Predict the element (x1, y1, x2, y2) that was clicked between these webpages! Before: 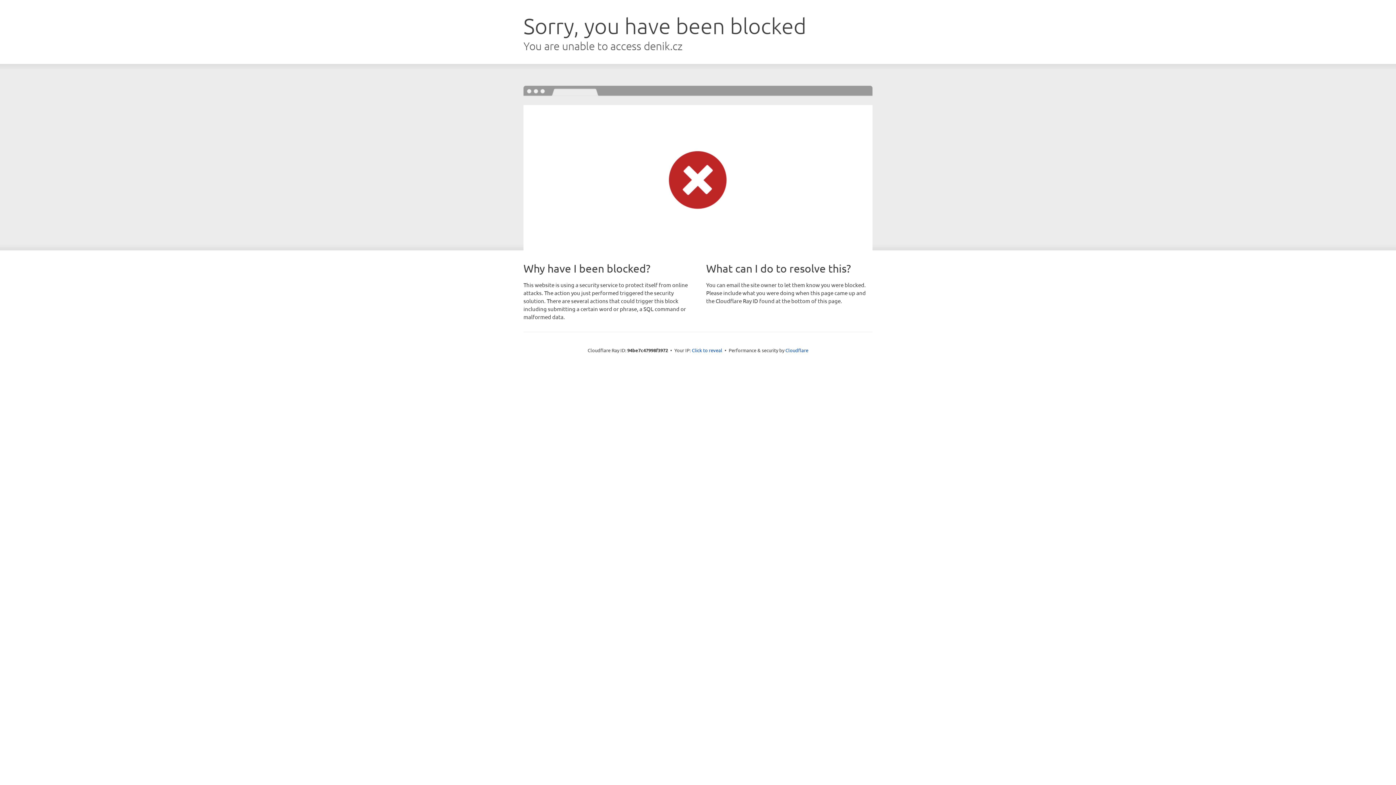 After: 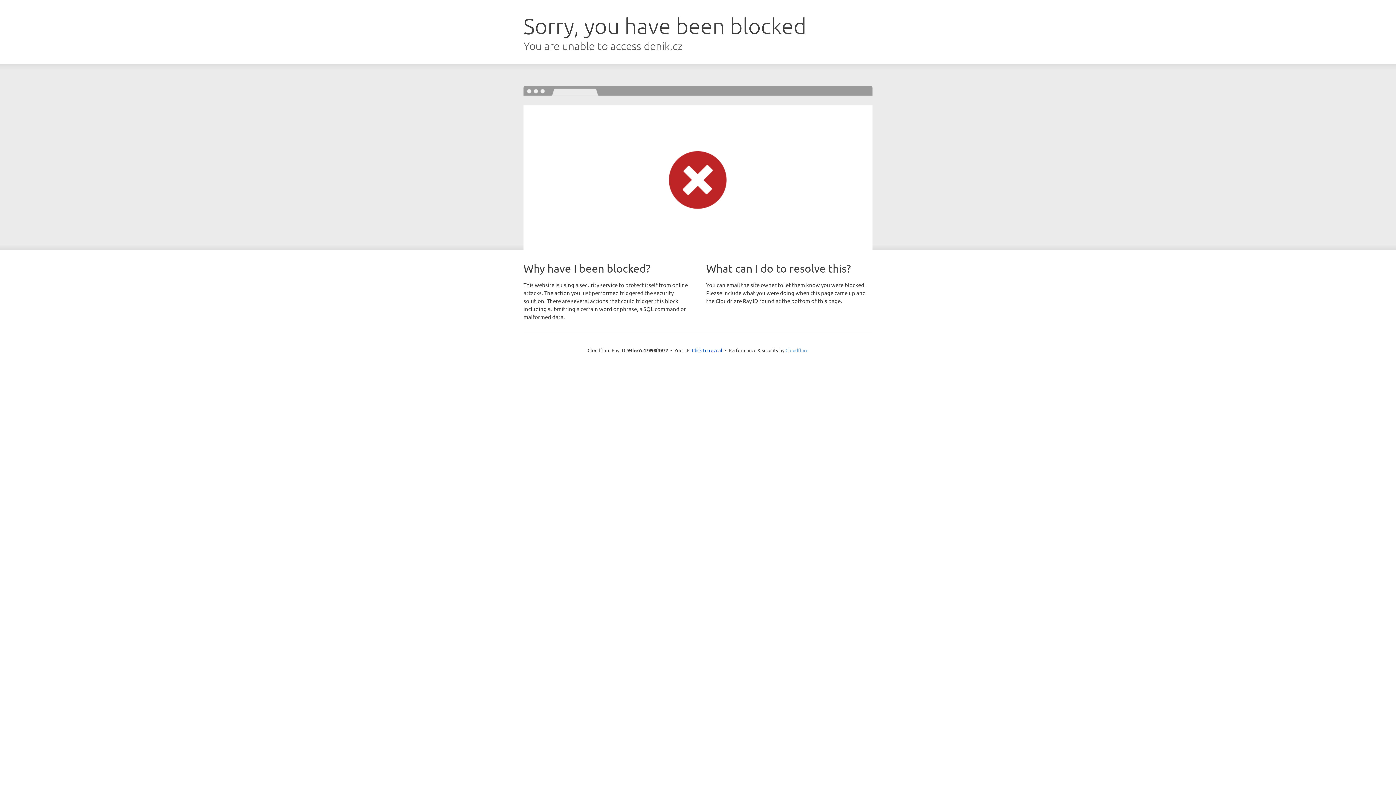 Action: bbox: (785, 347, 808, 353) label: Cloudflare